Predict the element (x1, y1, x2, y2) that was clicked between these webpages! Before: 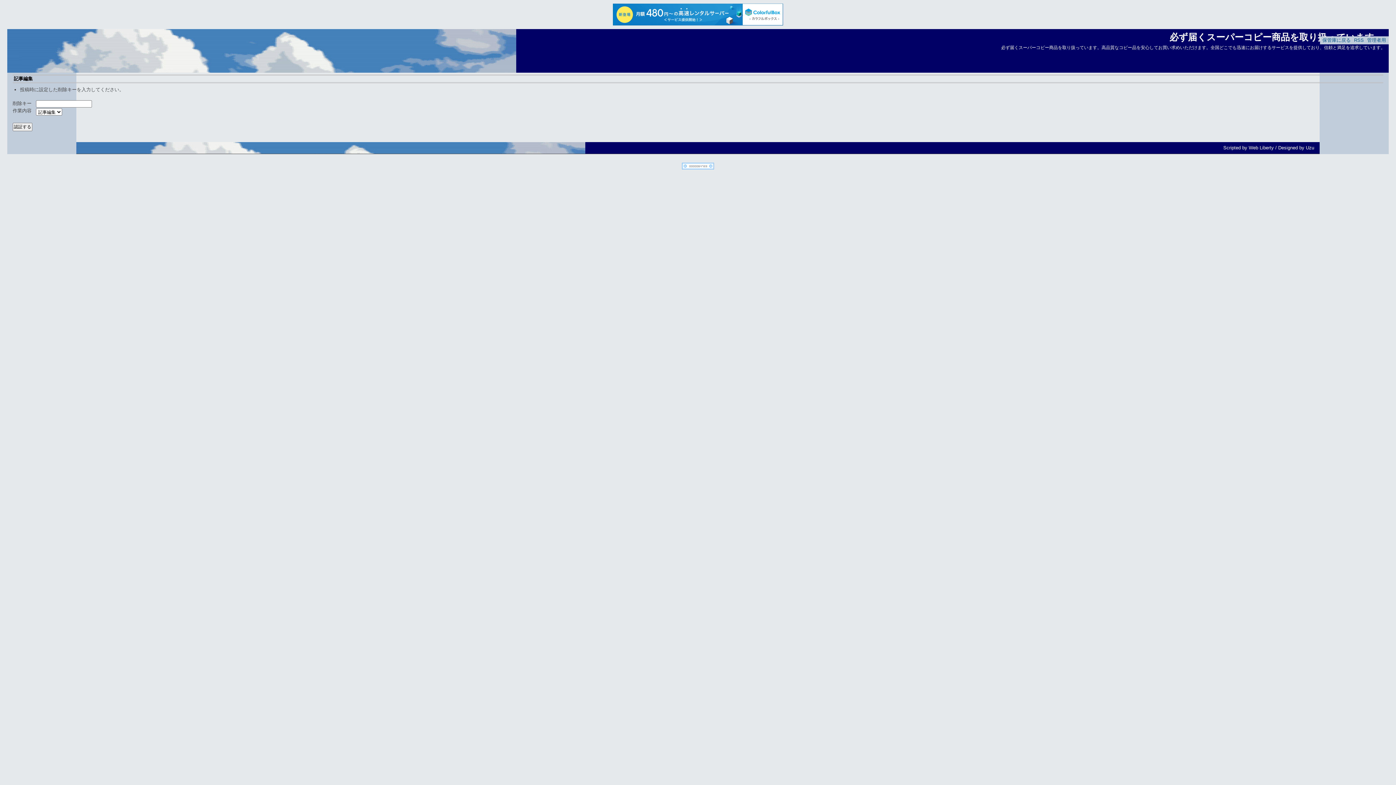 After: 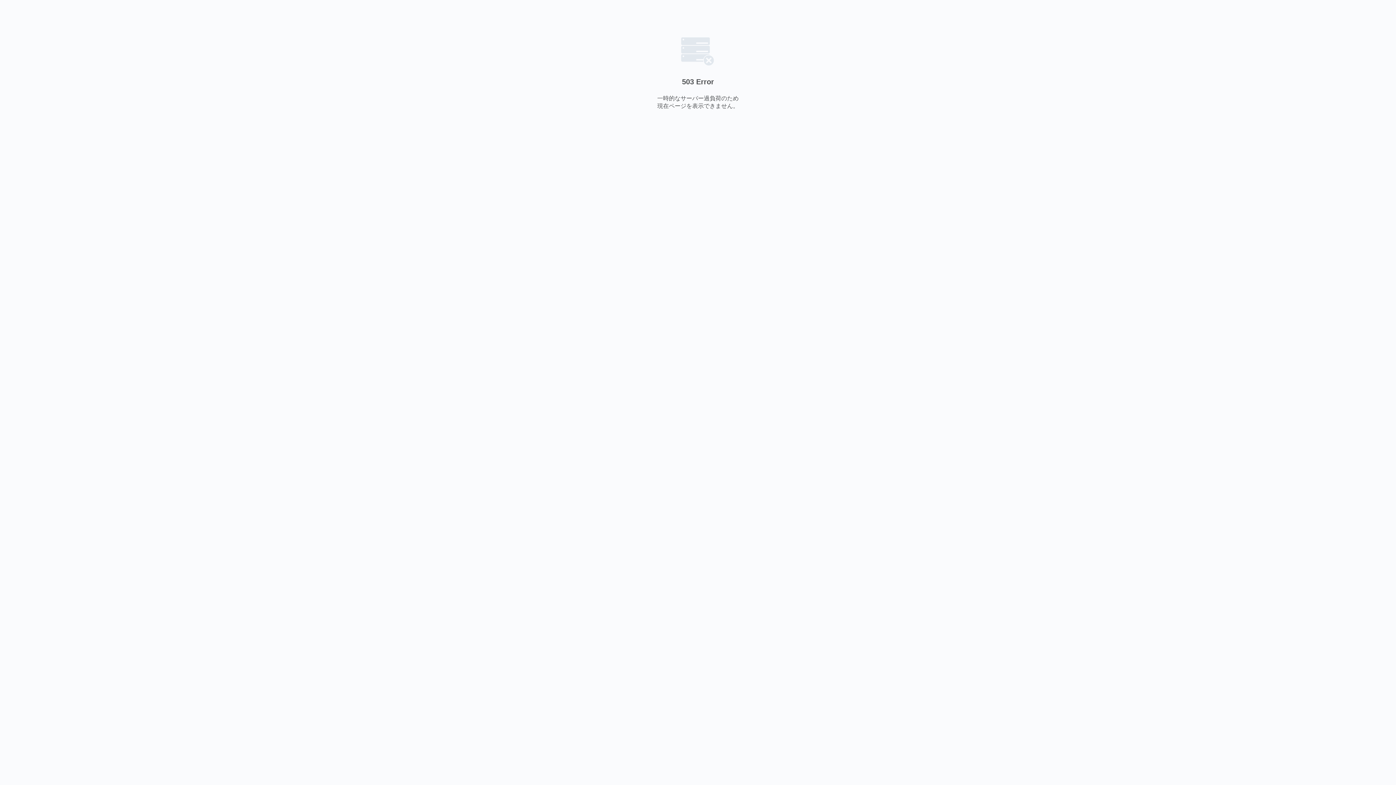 Action: bbox: (1223, 144, 1274, 150) label: Scripted by Web Liberty